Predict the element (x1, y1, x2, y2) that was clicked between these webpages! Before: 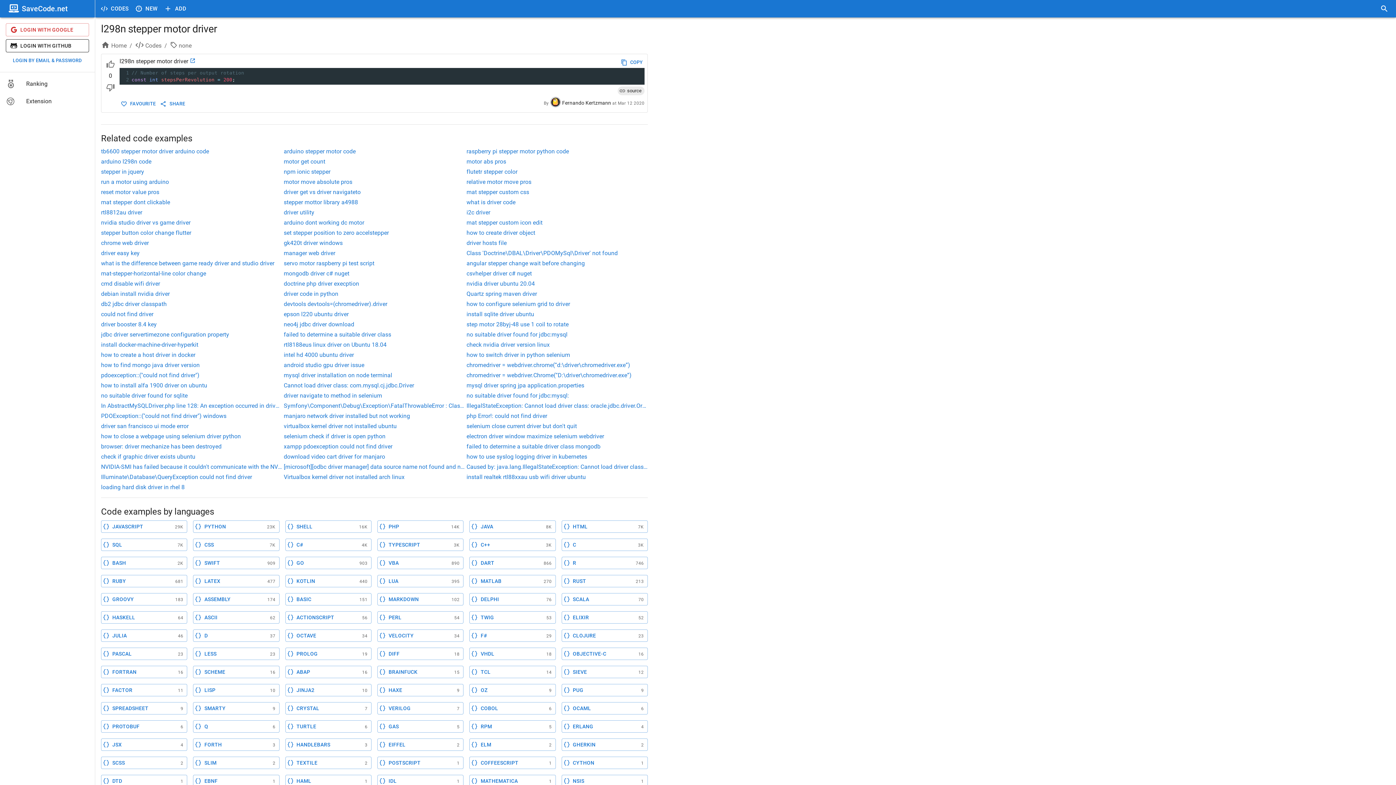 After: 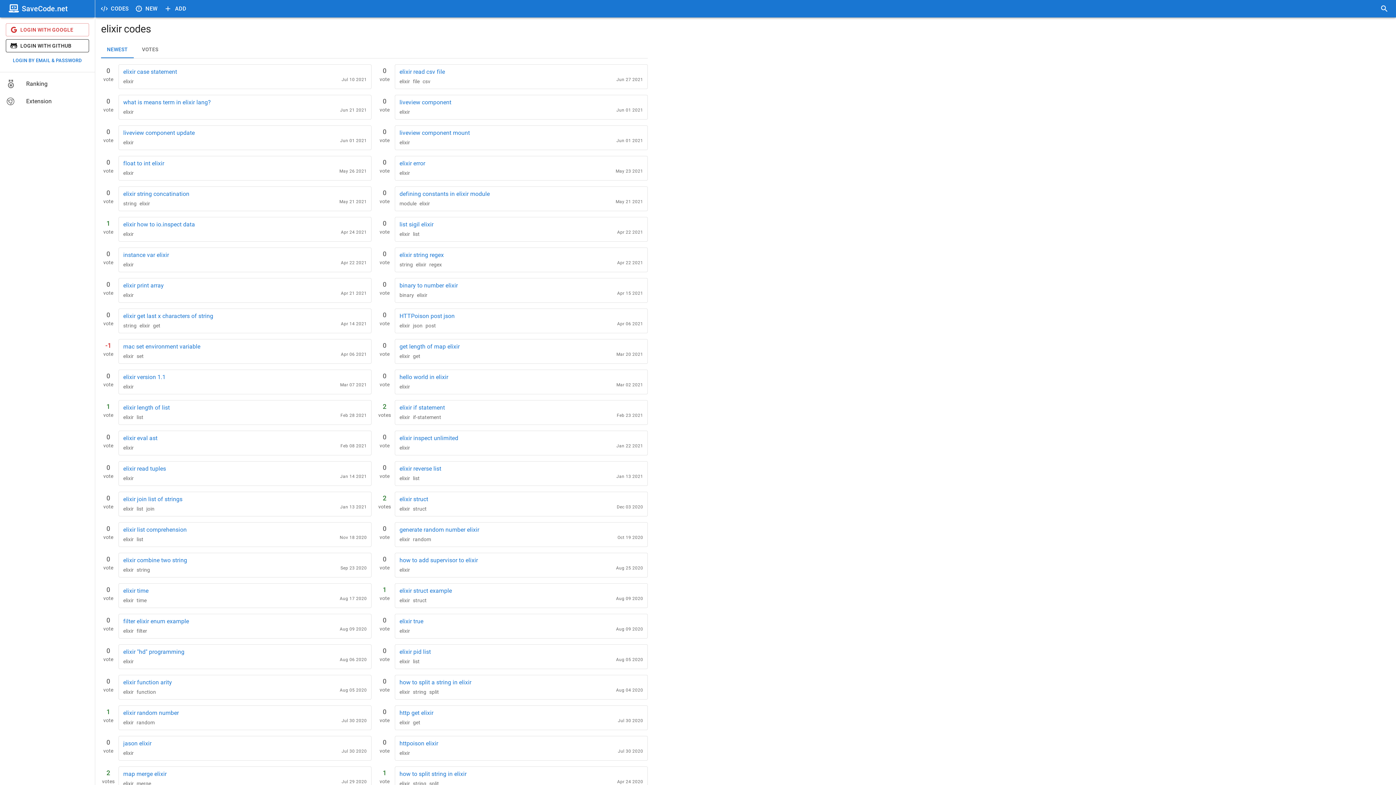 Action: label: ELIXIR
52 bbox: (561, 613, 647, 620)